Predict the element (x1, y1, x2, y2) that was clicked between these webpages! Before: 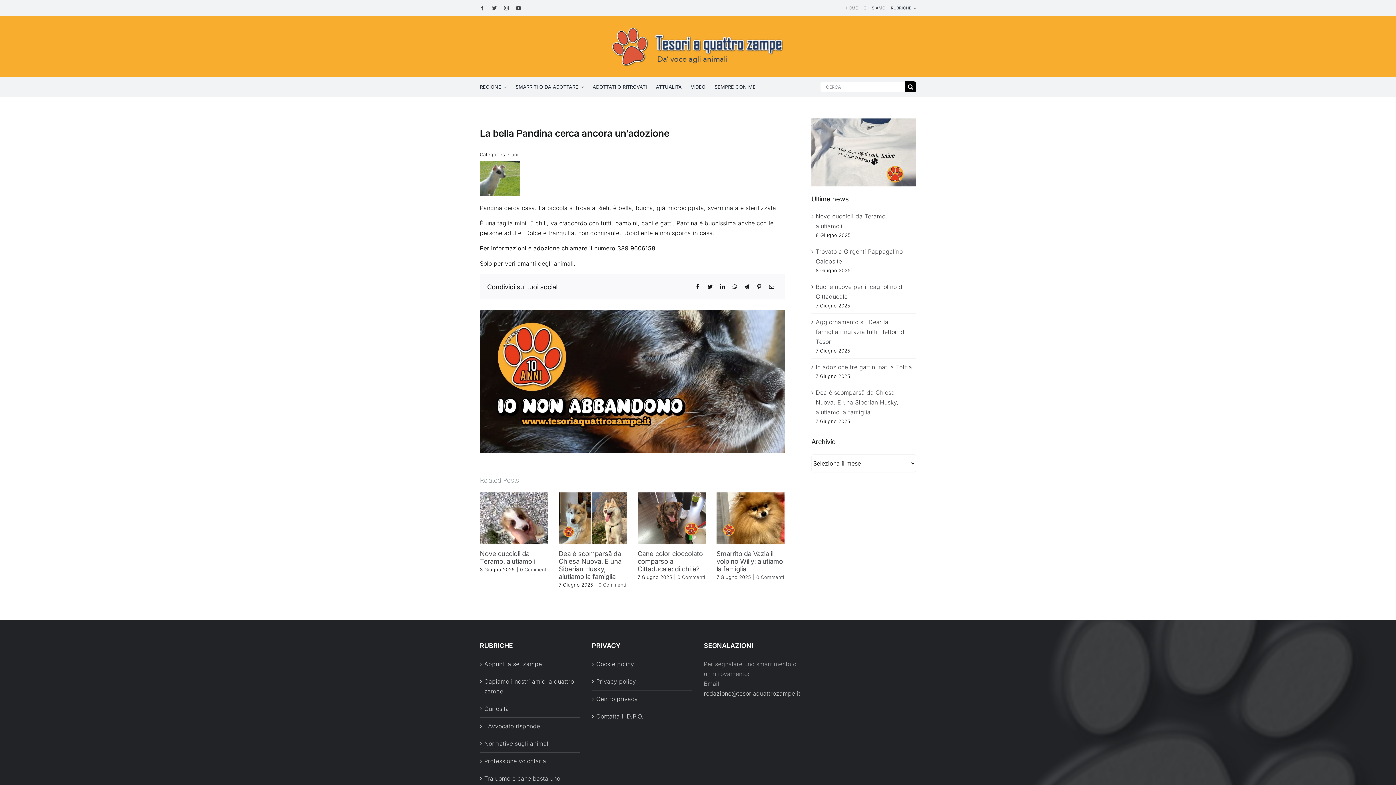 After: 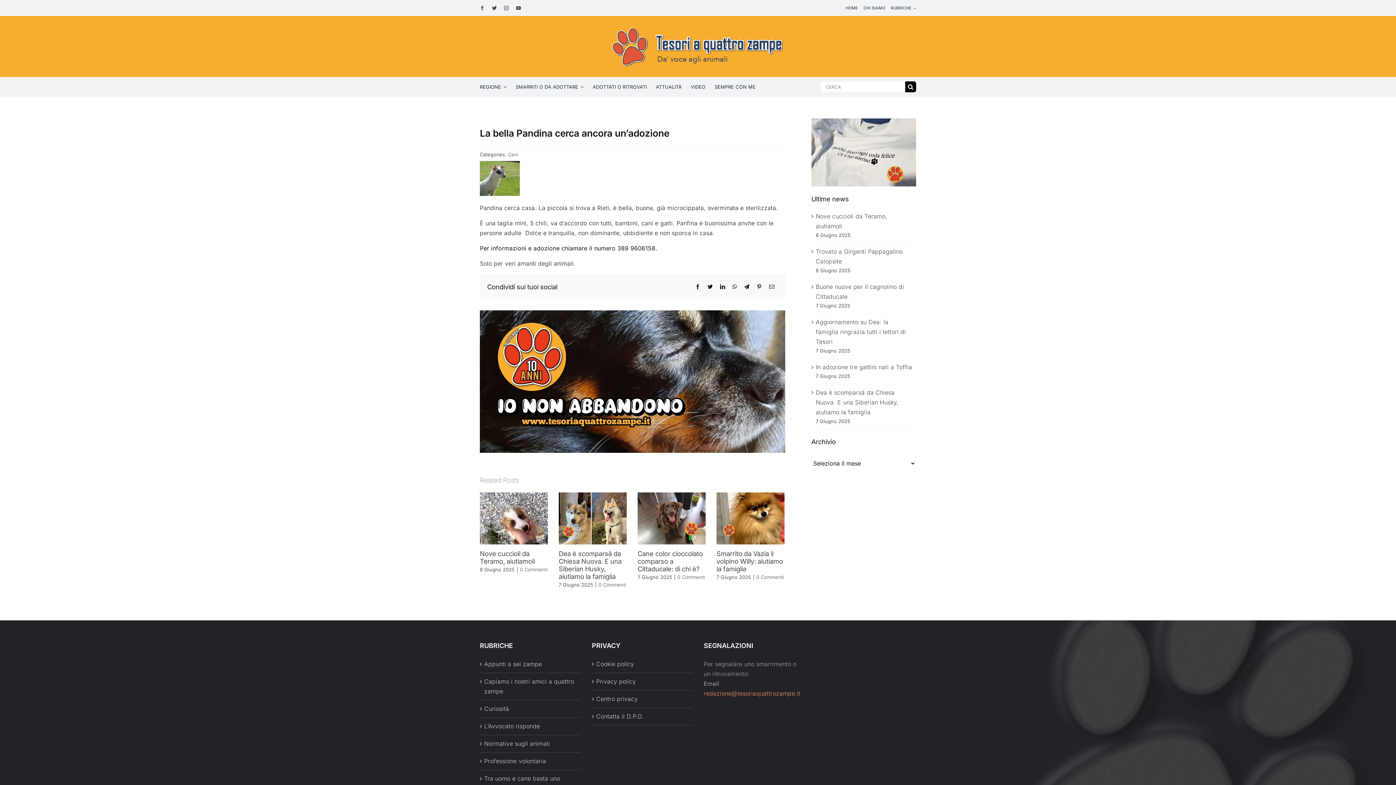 Action: bbox: (704, 690, 800, 697) label: redazione@tesoriaquattrozampe.it